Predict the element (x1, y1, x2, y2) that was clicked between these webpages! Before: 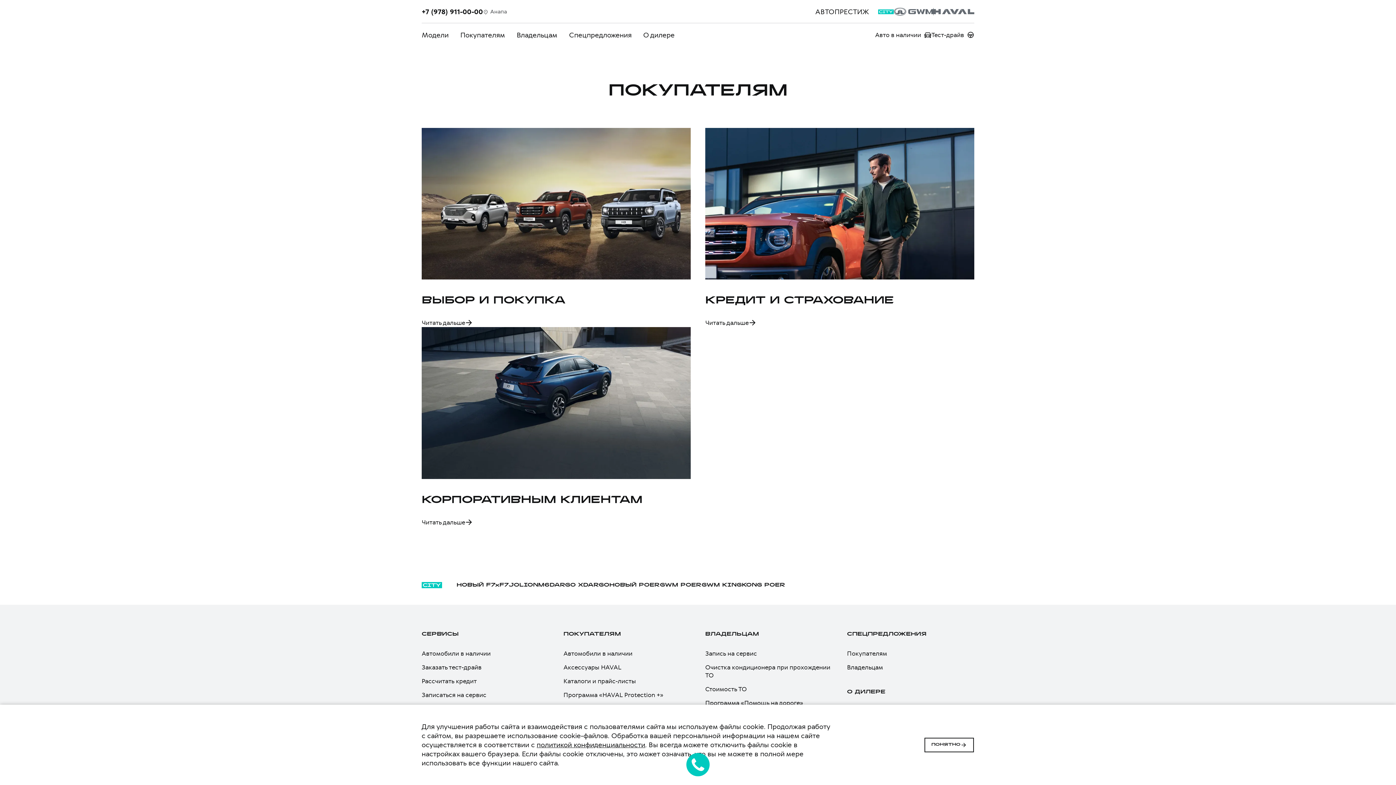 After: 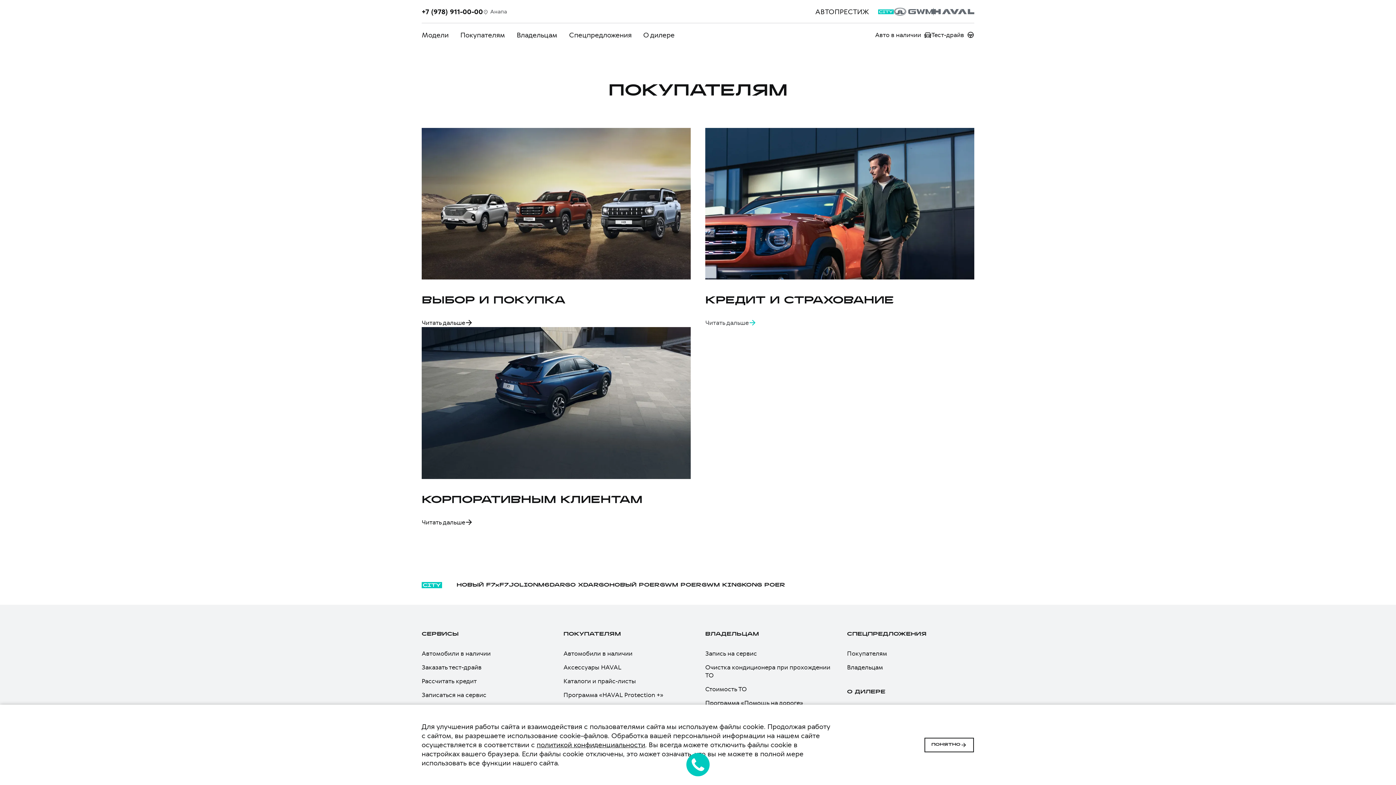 Action: bbox: (705, 319, 756, 327) label: Читать дальше